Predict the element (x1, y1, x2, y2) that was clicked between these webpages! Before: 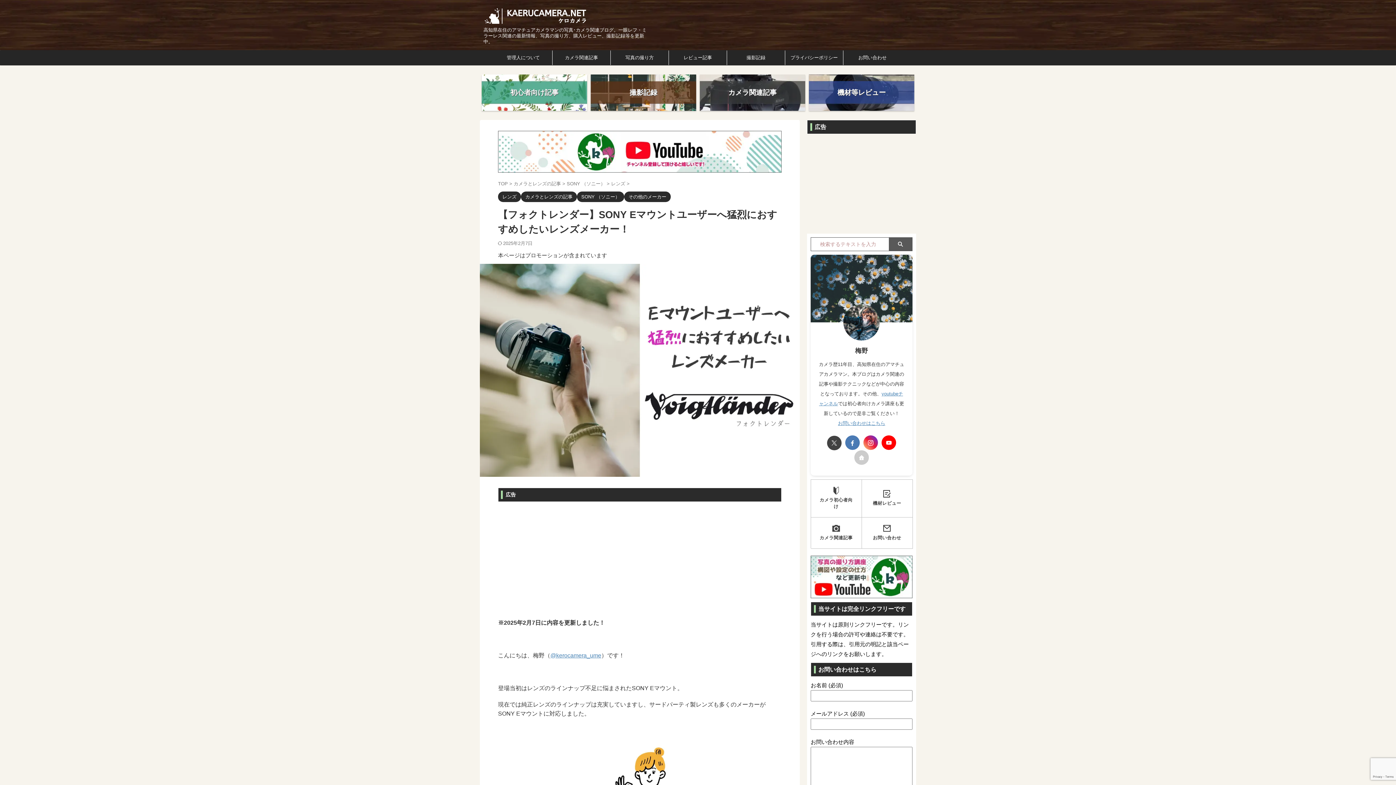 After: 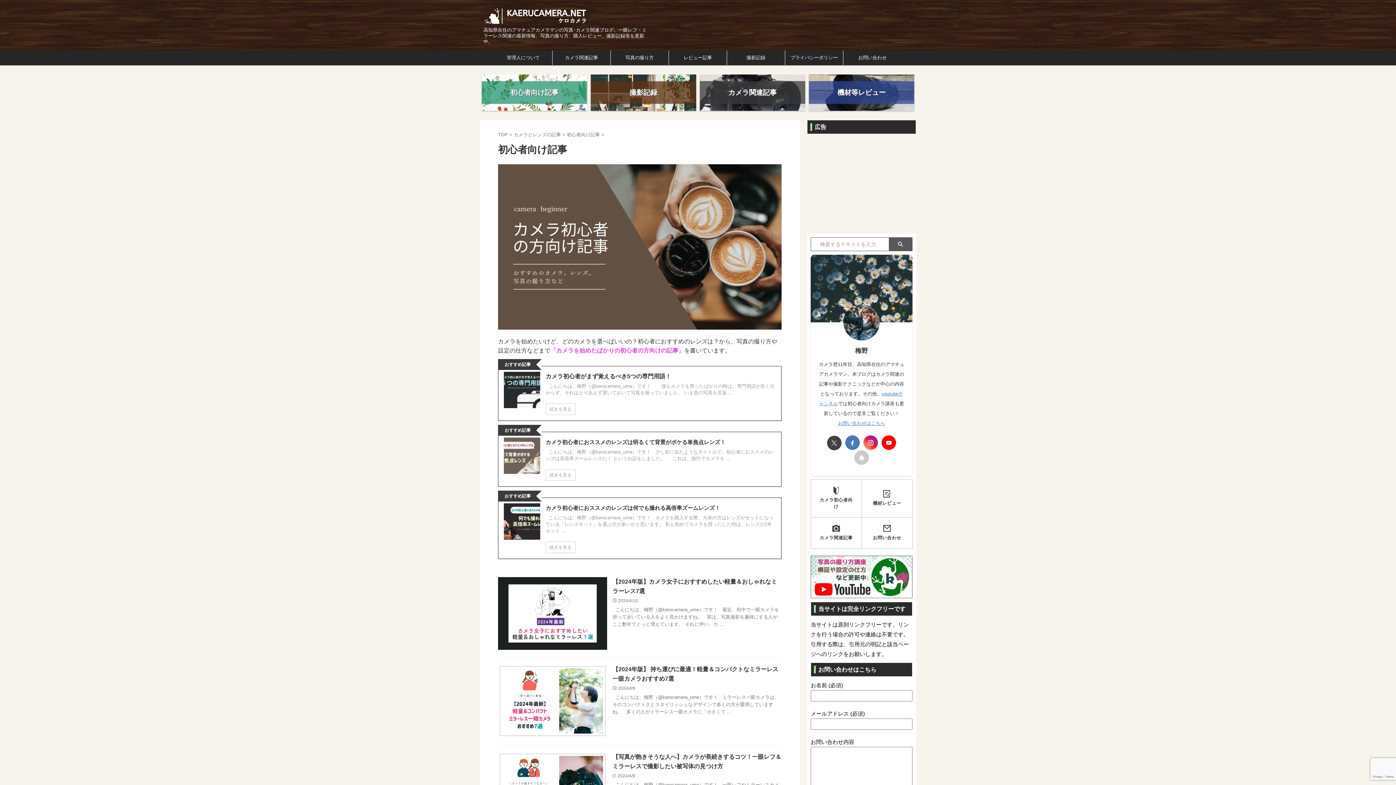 Action: bbox: (810, 479, 861, 517) label: カメラ初心者向け